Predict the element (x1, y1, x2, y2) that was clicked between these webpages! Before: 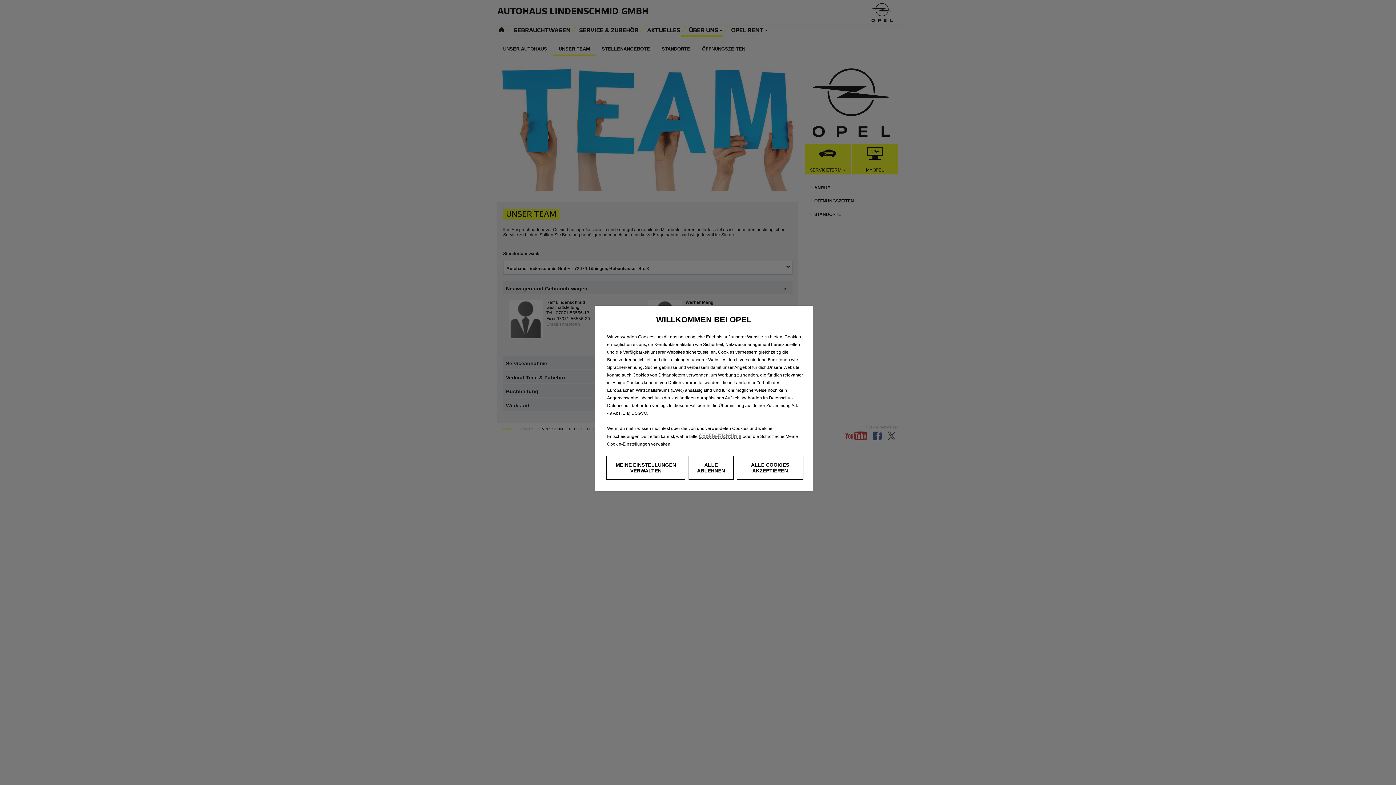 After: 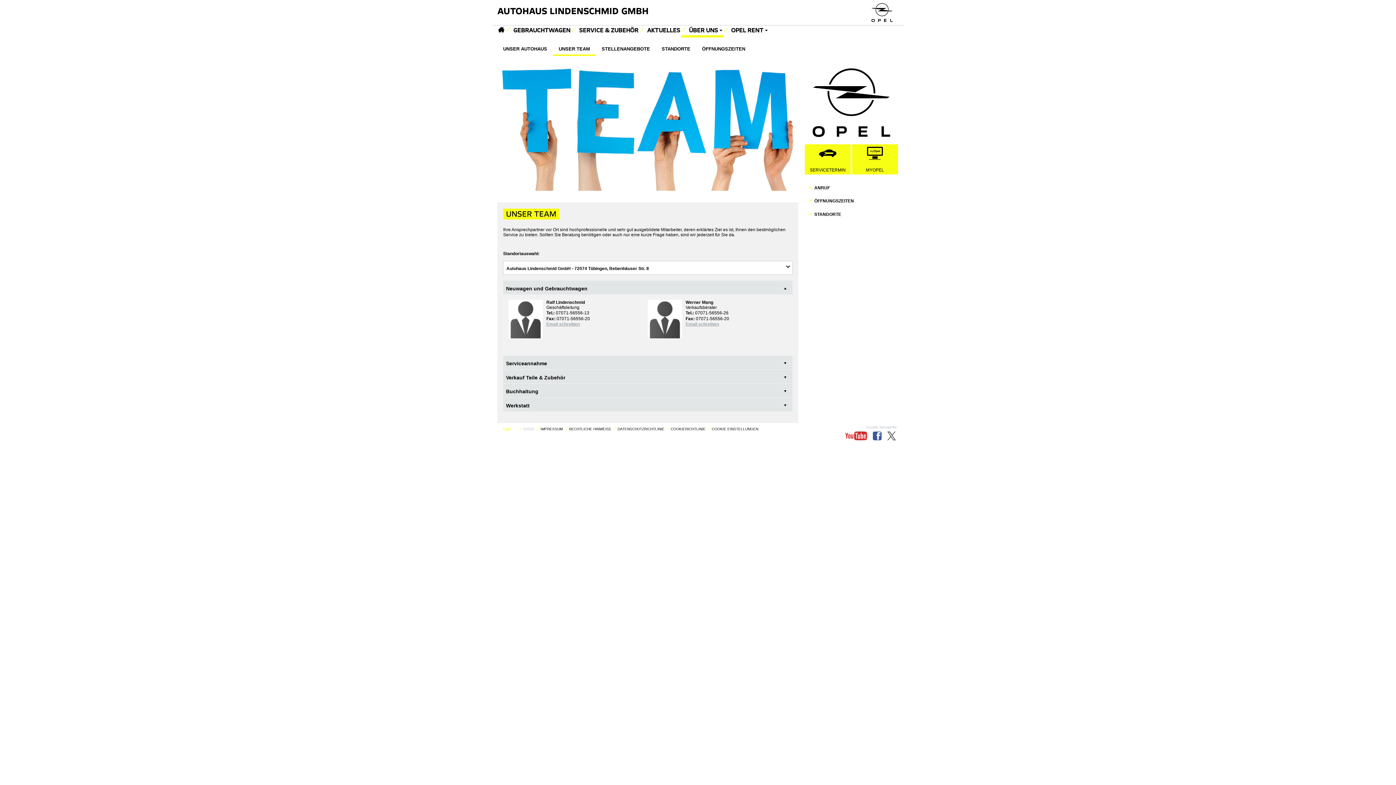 Action: label: ALLE COOKIES AKZEPTIEREN bbox: (736, 456, 803, 480)